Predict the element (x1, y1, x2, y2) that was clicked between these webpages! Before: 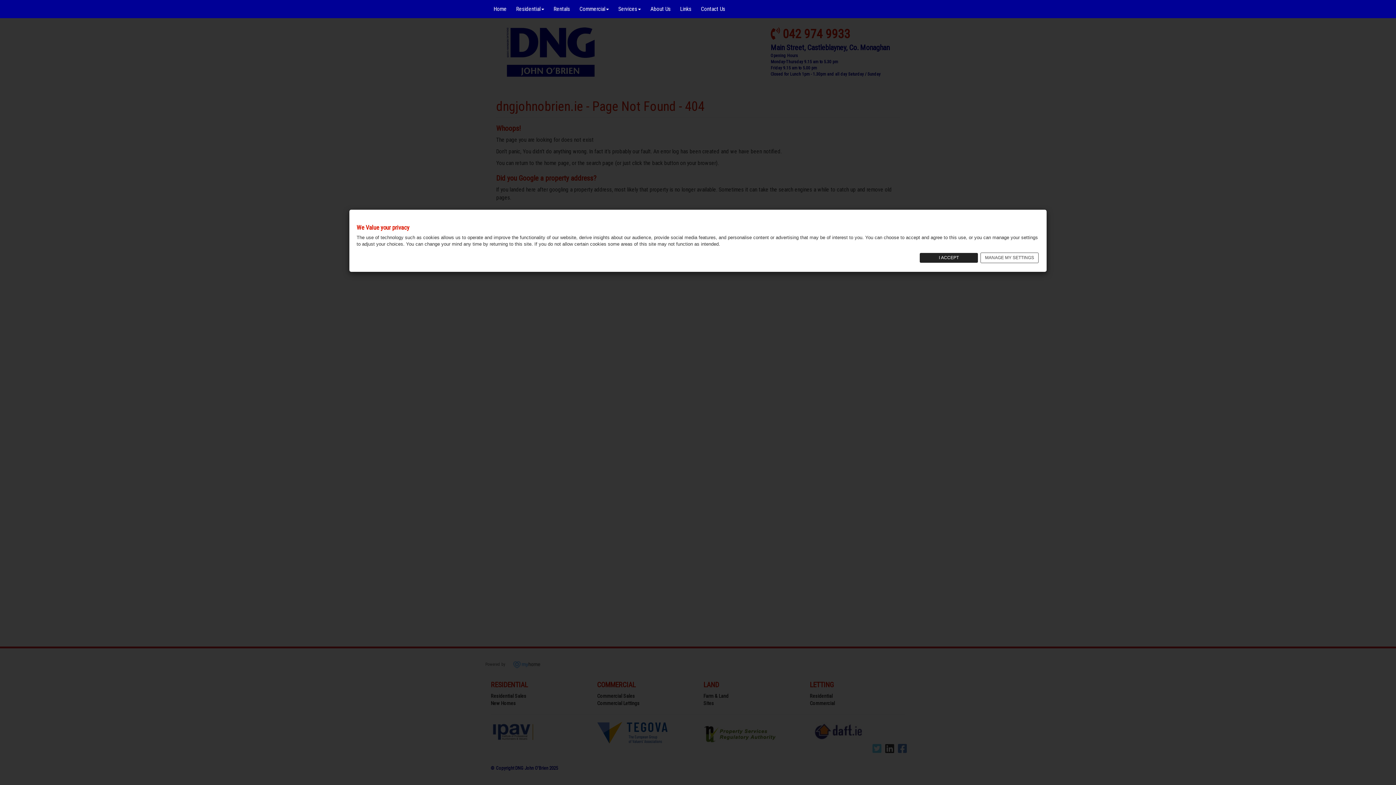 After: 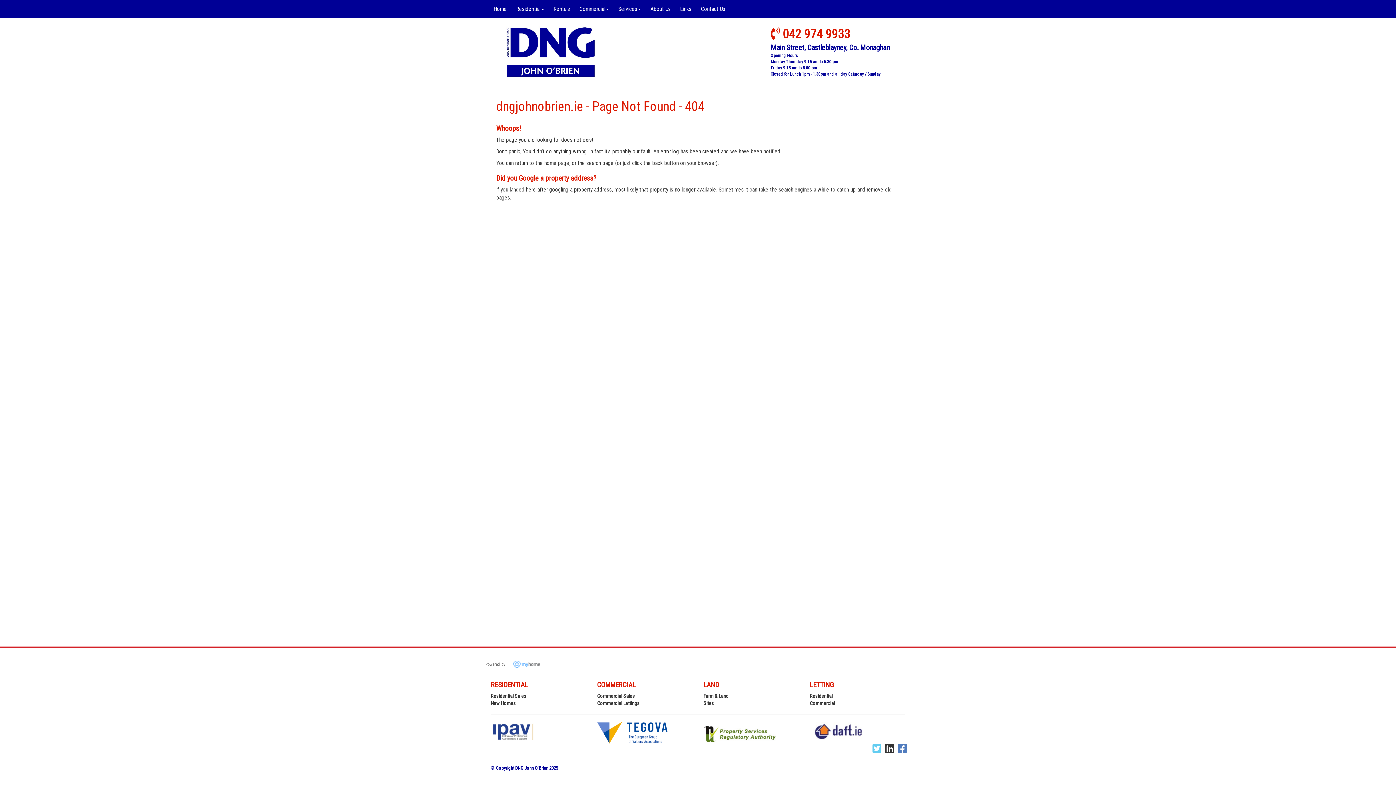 Action: label: I ACCEPT bbox: (920, 253, 978, 262)